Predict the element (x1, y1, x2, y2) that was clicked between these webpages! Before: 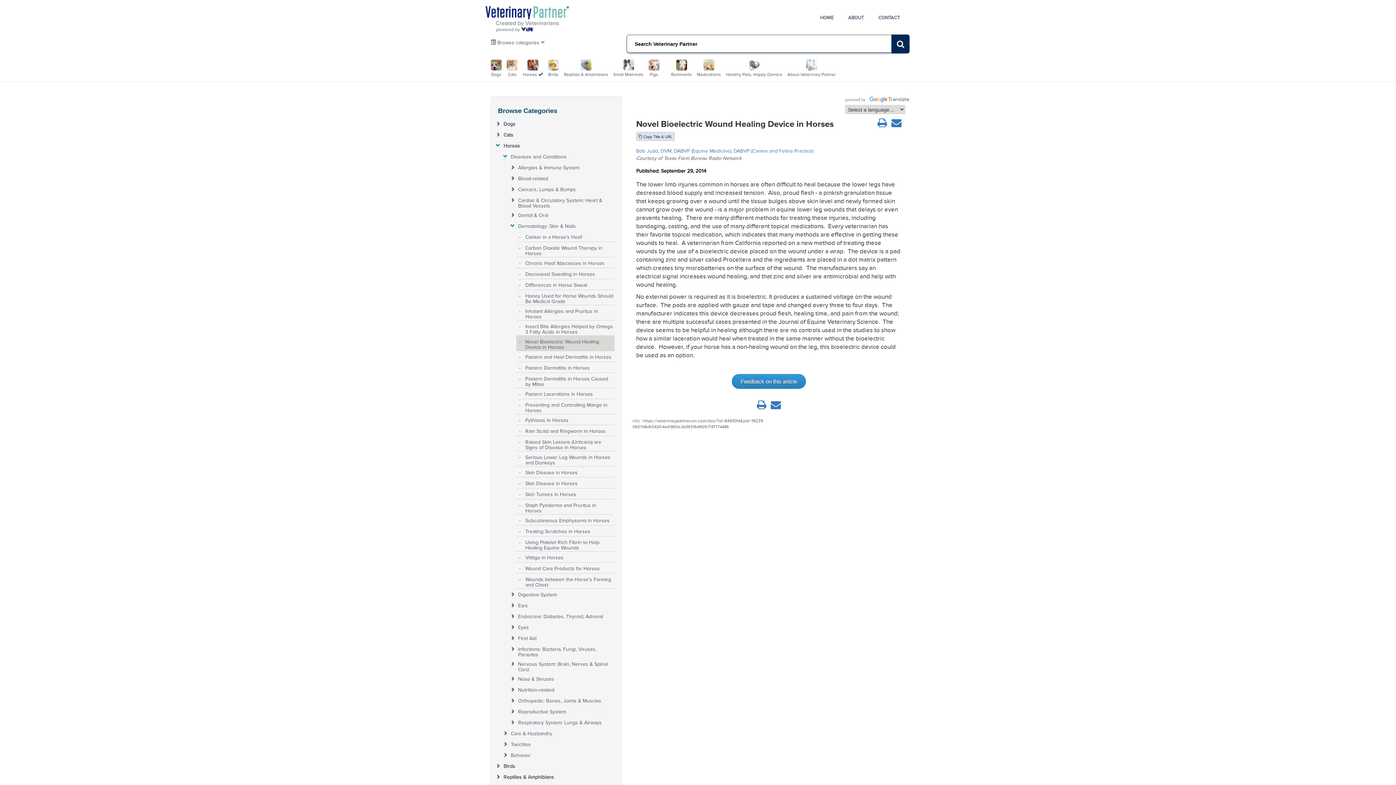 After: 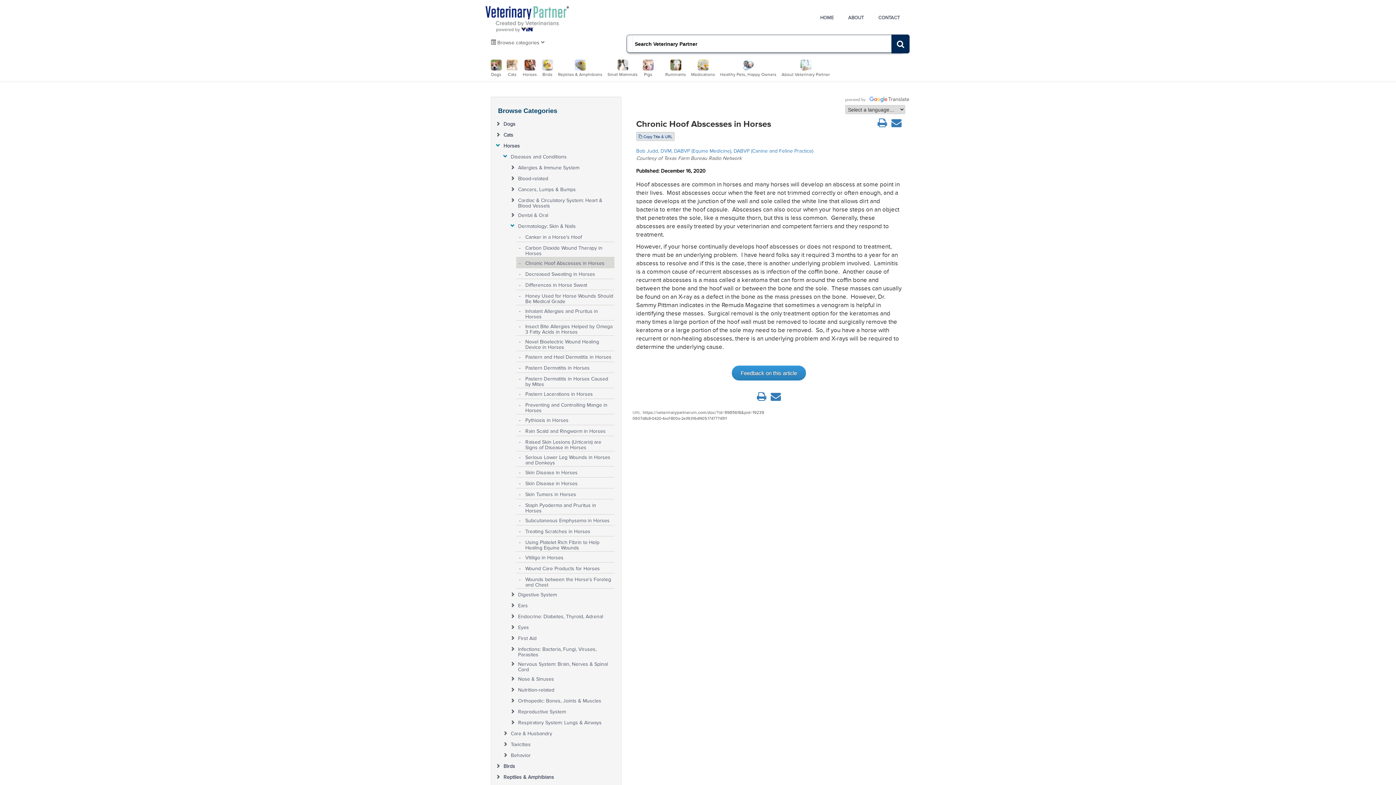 Action: label: Chronic Hoof Abscesses in Horses bbox: (525, 257, 613, 266)